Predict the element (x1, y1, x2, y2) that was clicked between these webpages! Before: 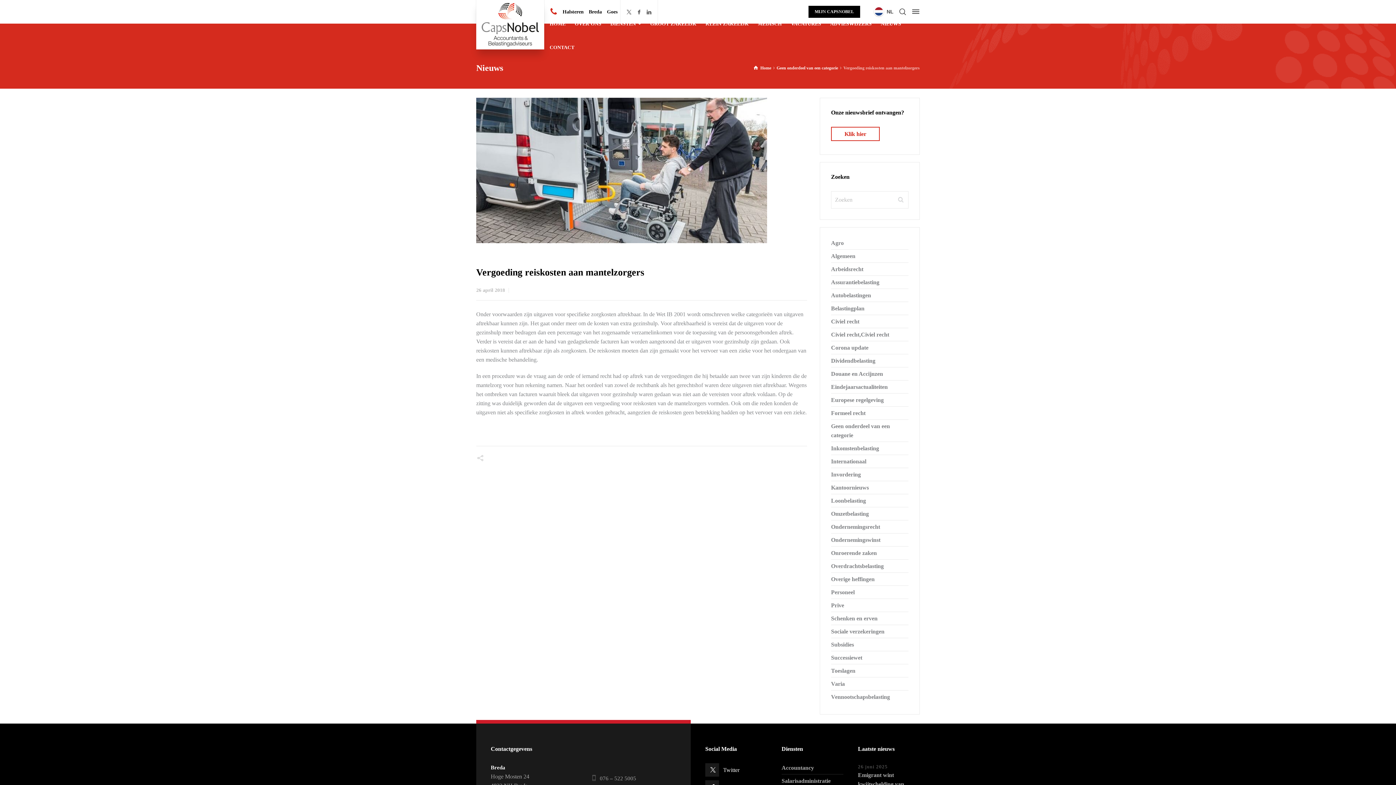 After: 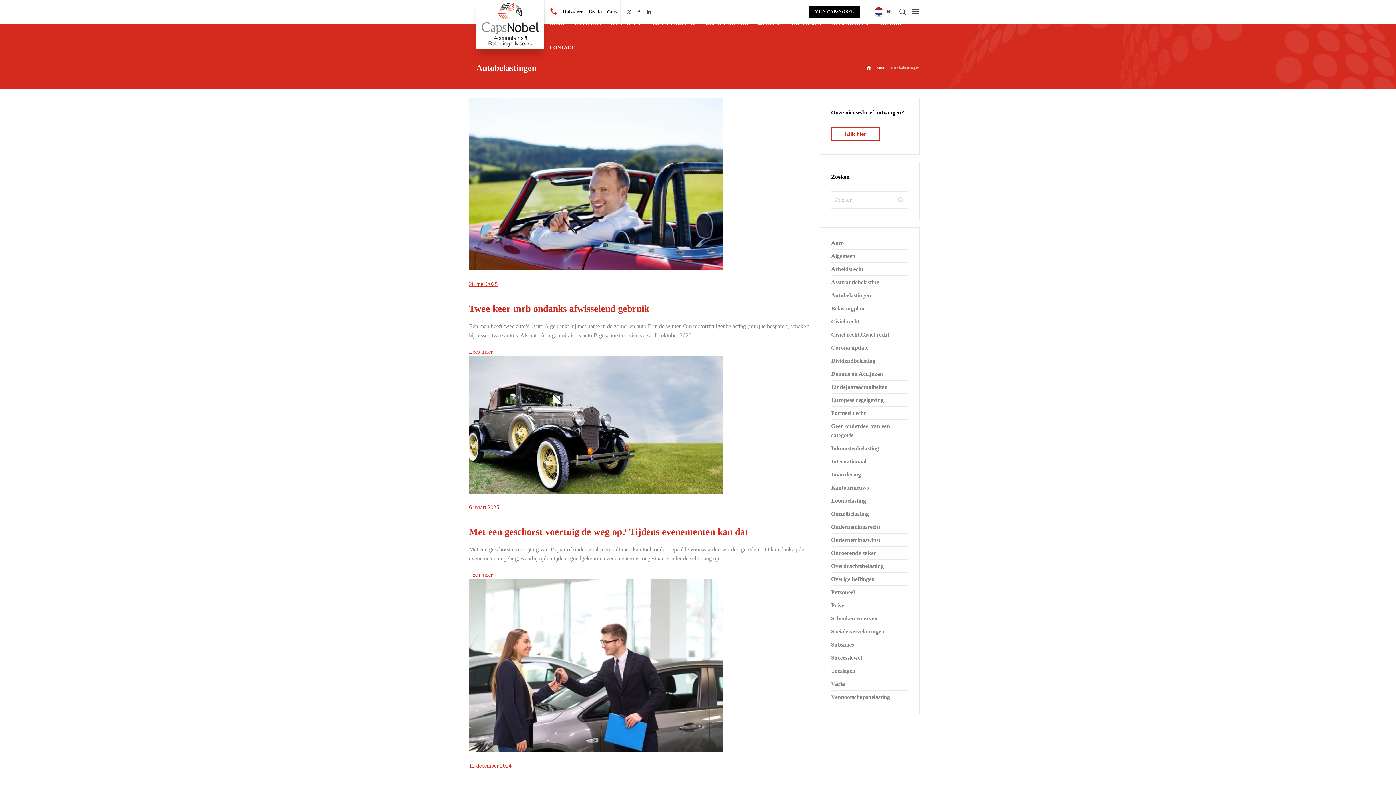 Action: label: Autobelastingen bbox: (831, 292, 871, 298)